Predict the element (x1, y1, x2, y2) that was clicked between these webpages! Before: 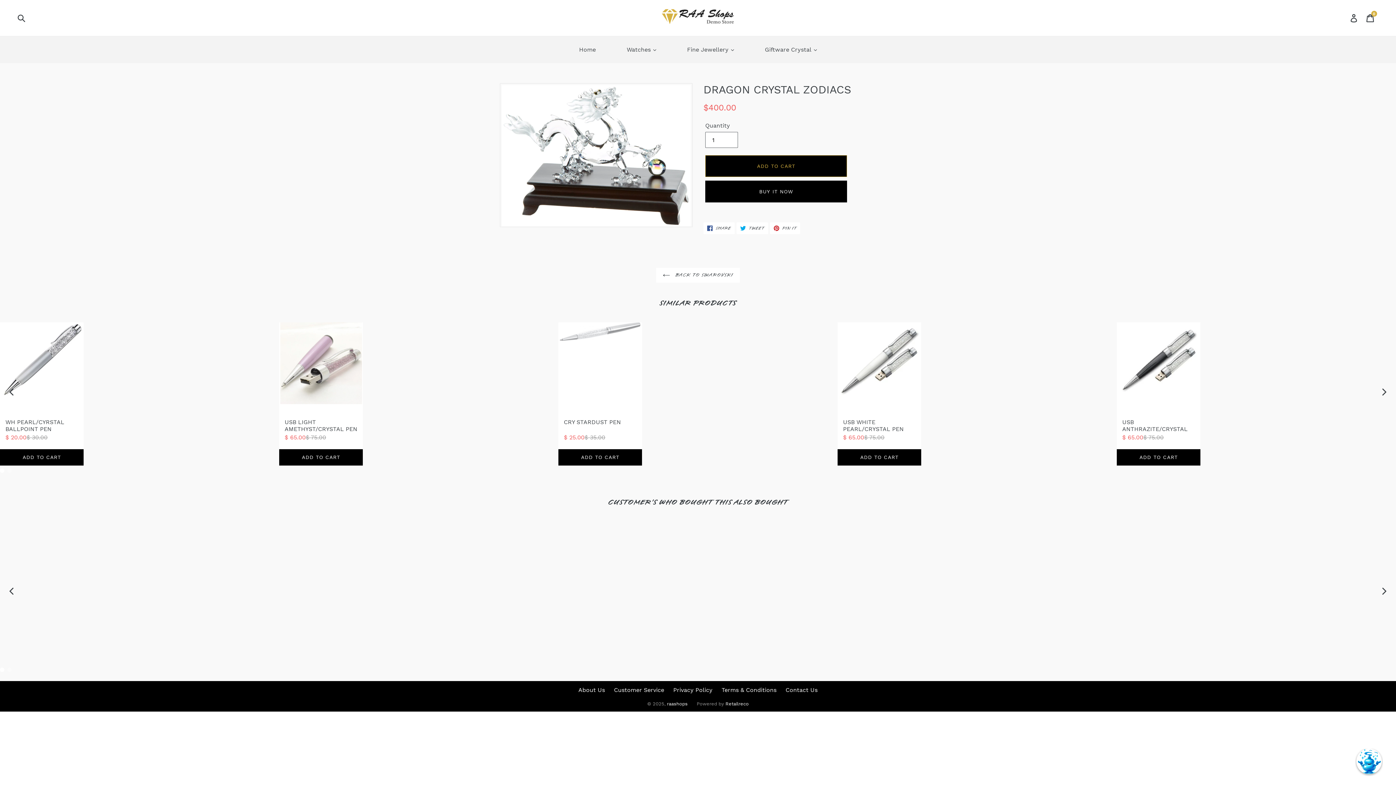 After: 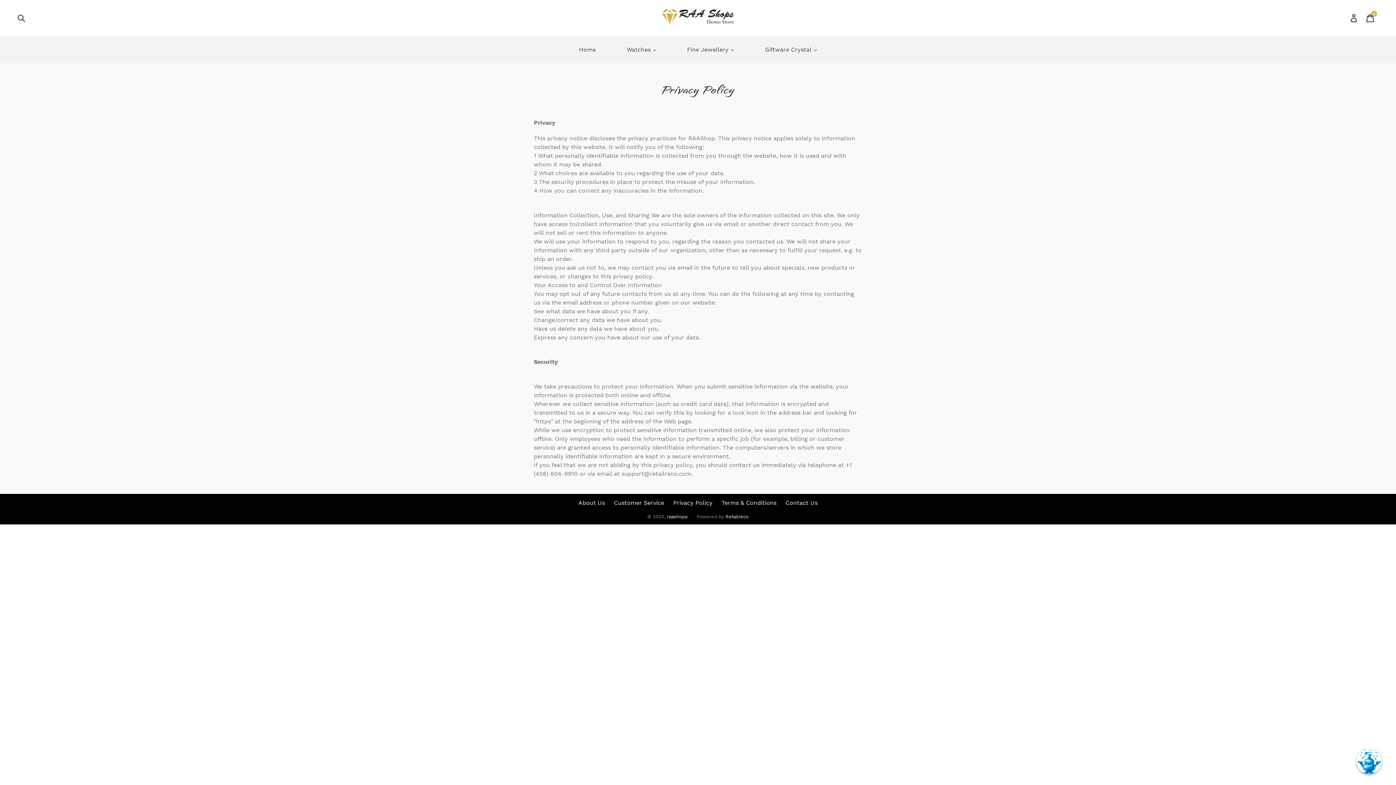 Action: bbox: (673, 686, 712, 693) label: Privacy Policy